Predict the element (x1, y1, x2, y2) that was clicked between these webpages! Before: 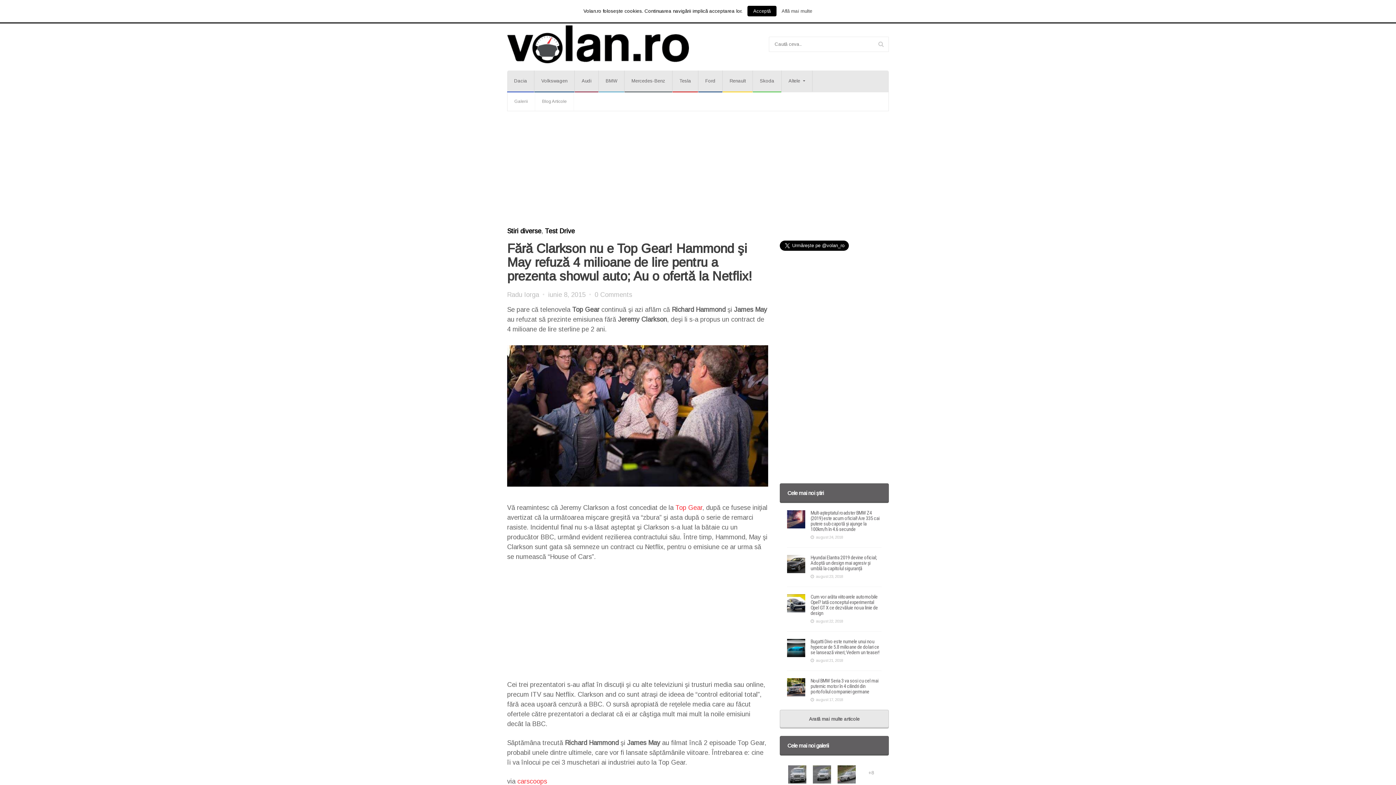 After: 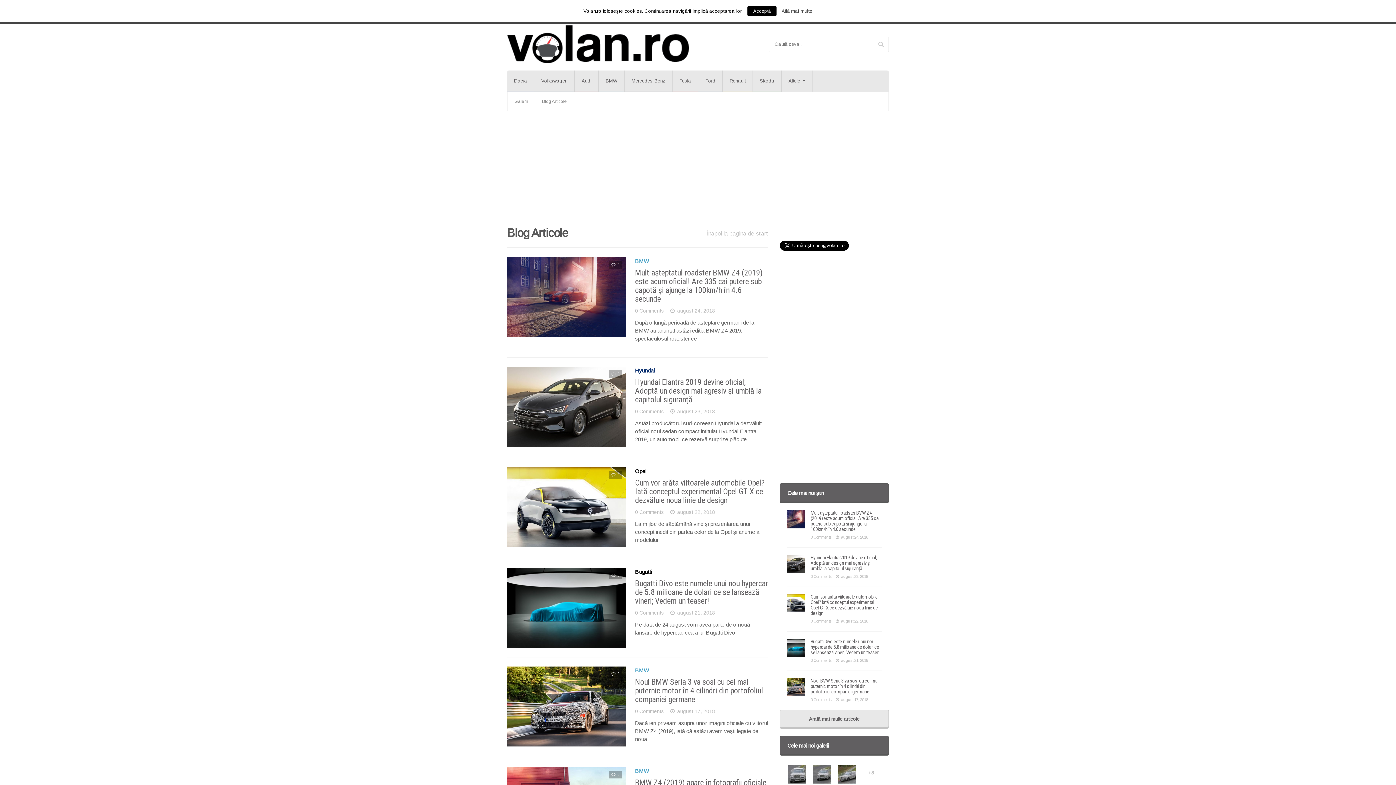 Action: label: Arată mai multe articole bbox: (779, 710, 889, 729)